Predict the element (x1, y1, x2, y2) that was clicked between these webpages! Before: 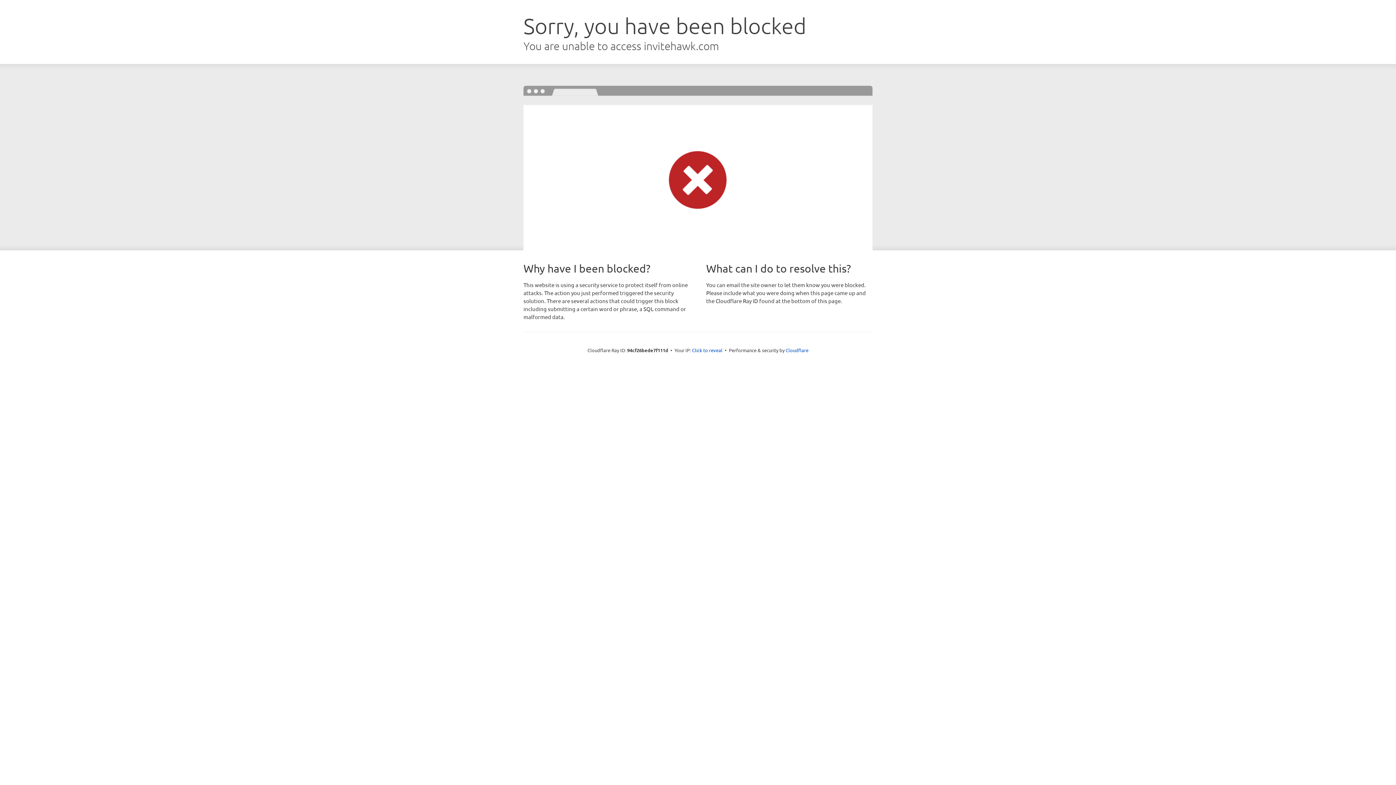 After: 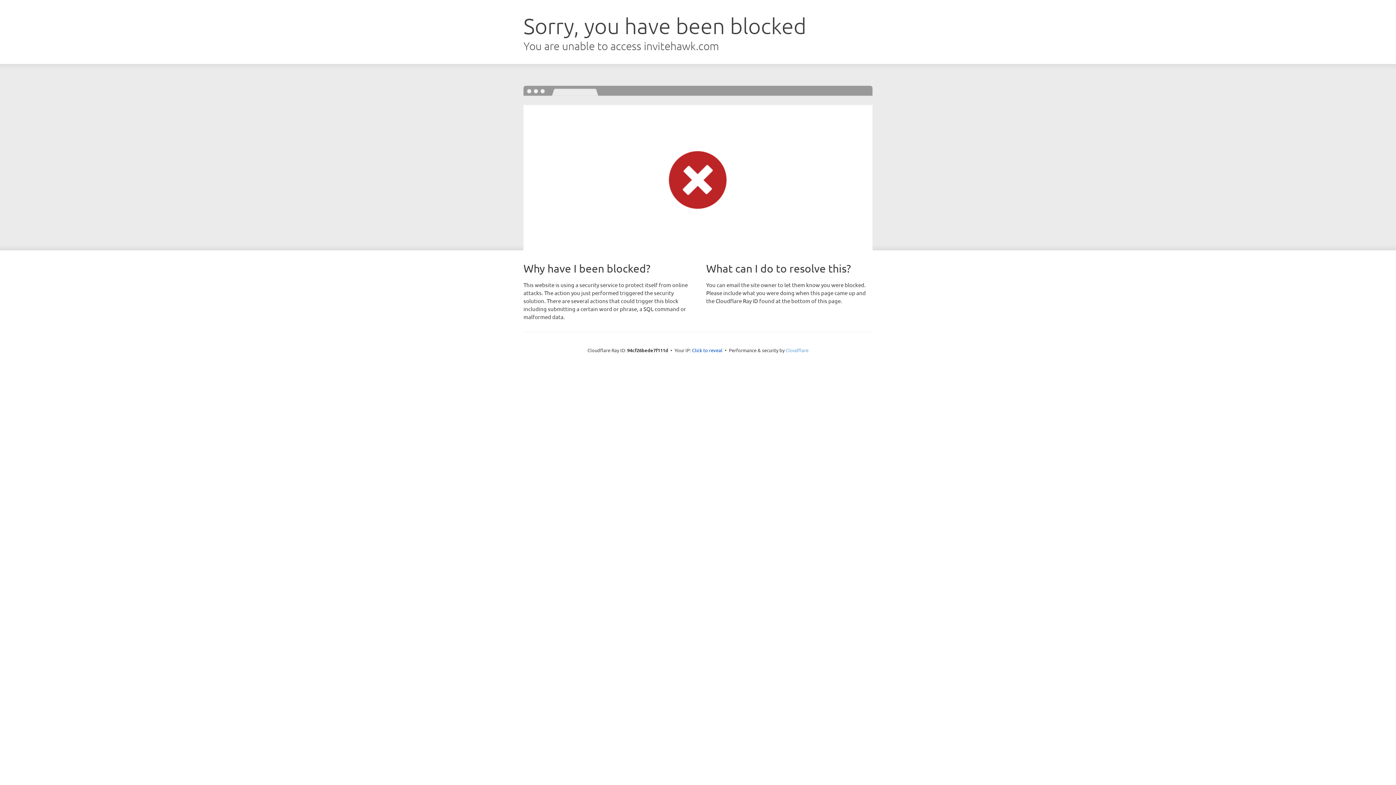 Action: label: Cloudflare bbox: (785, 347, 808, 353)